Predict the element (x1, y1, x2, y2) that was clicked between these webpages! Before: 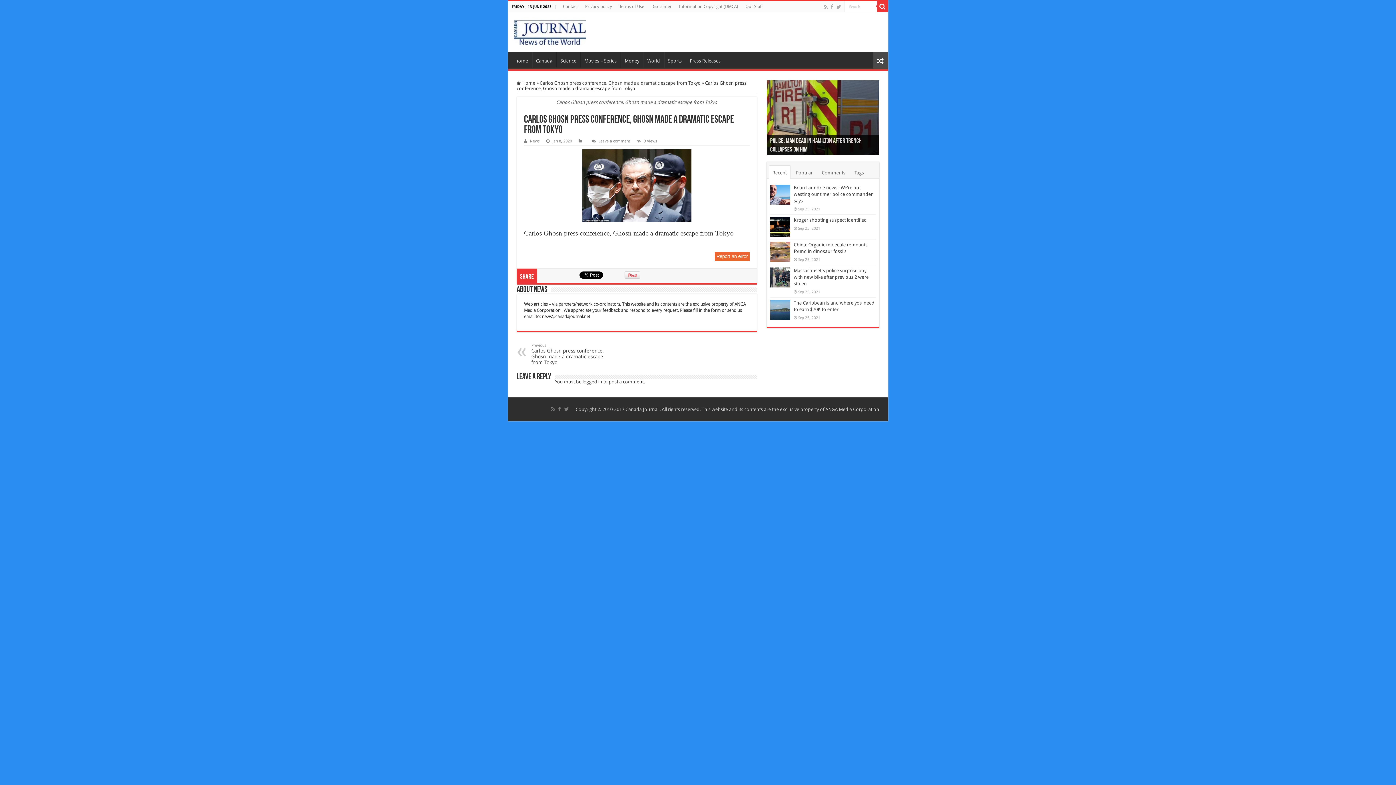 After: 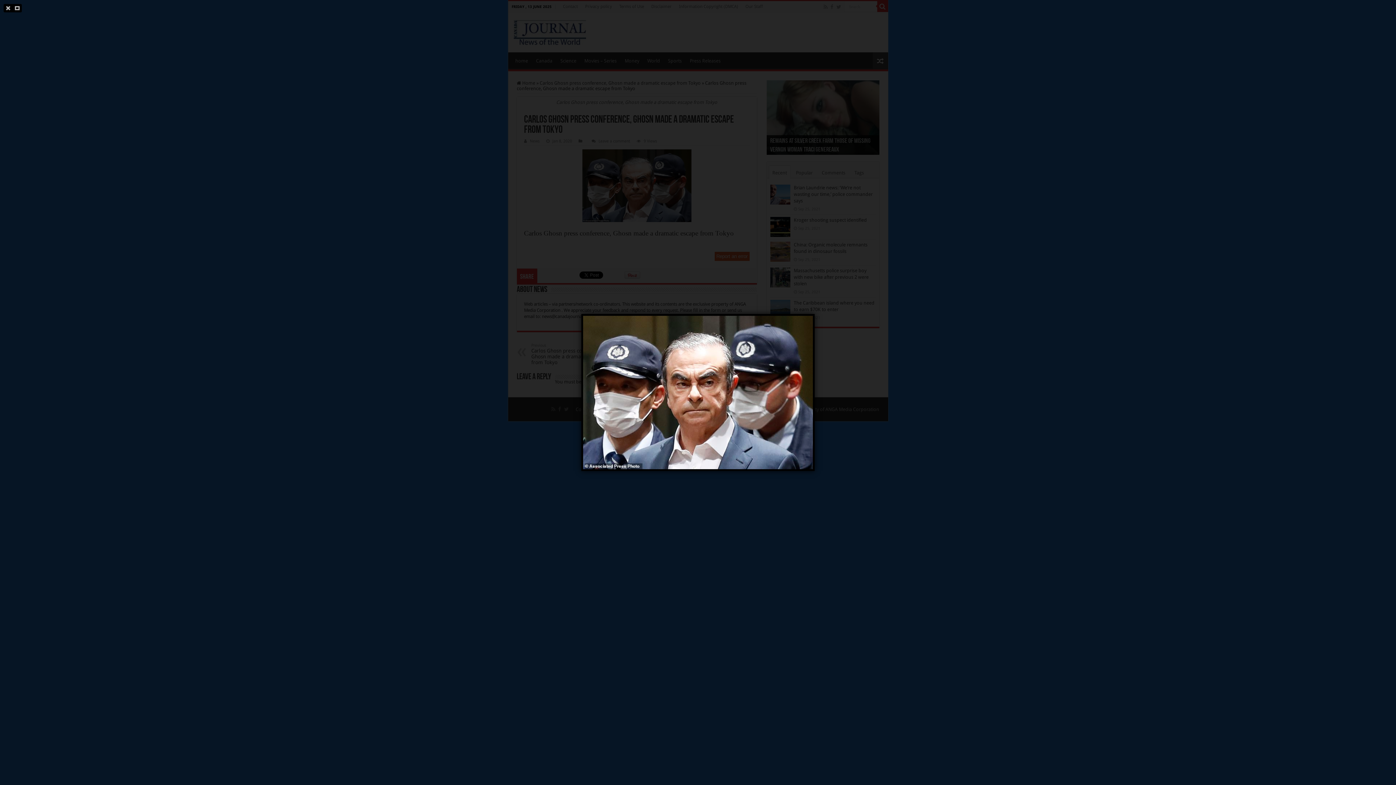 Action: bbox: (524, 149, 749, 222)